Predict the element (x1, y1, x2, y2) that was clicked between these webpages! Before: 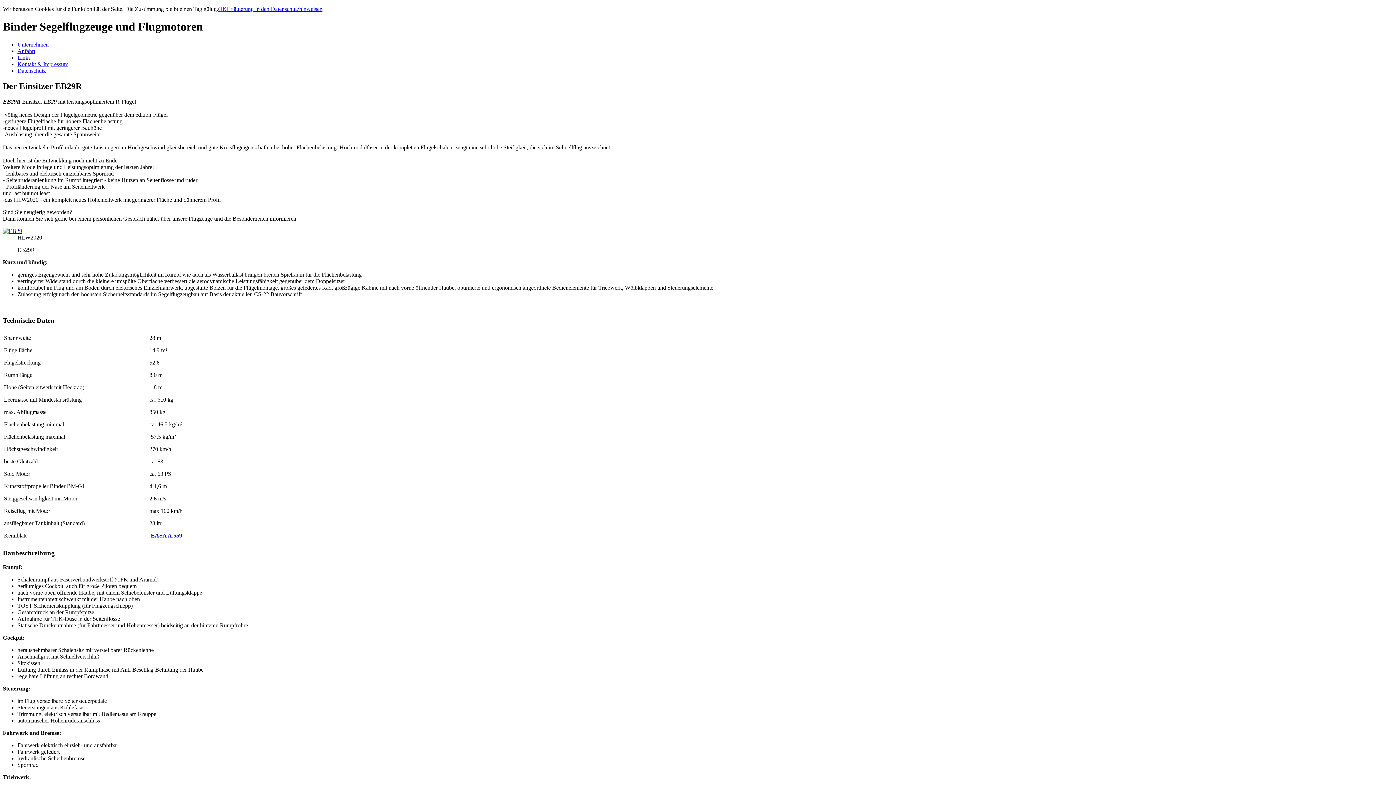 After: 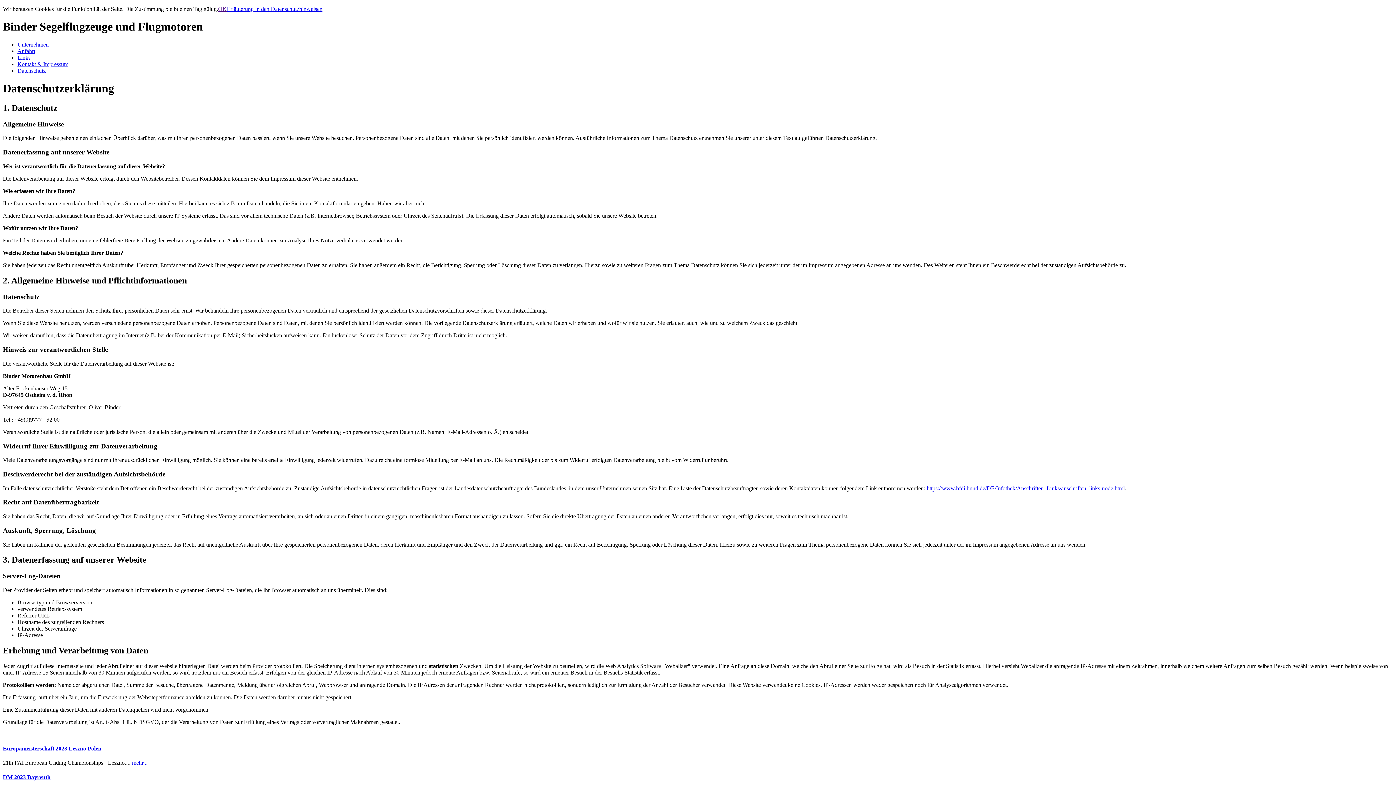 Action: bbox: (17, 67, 45, 73) label: Datenschutz